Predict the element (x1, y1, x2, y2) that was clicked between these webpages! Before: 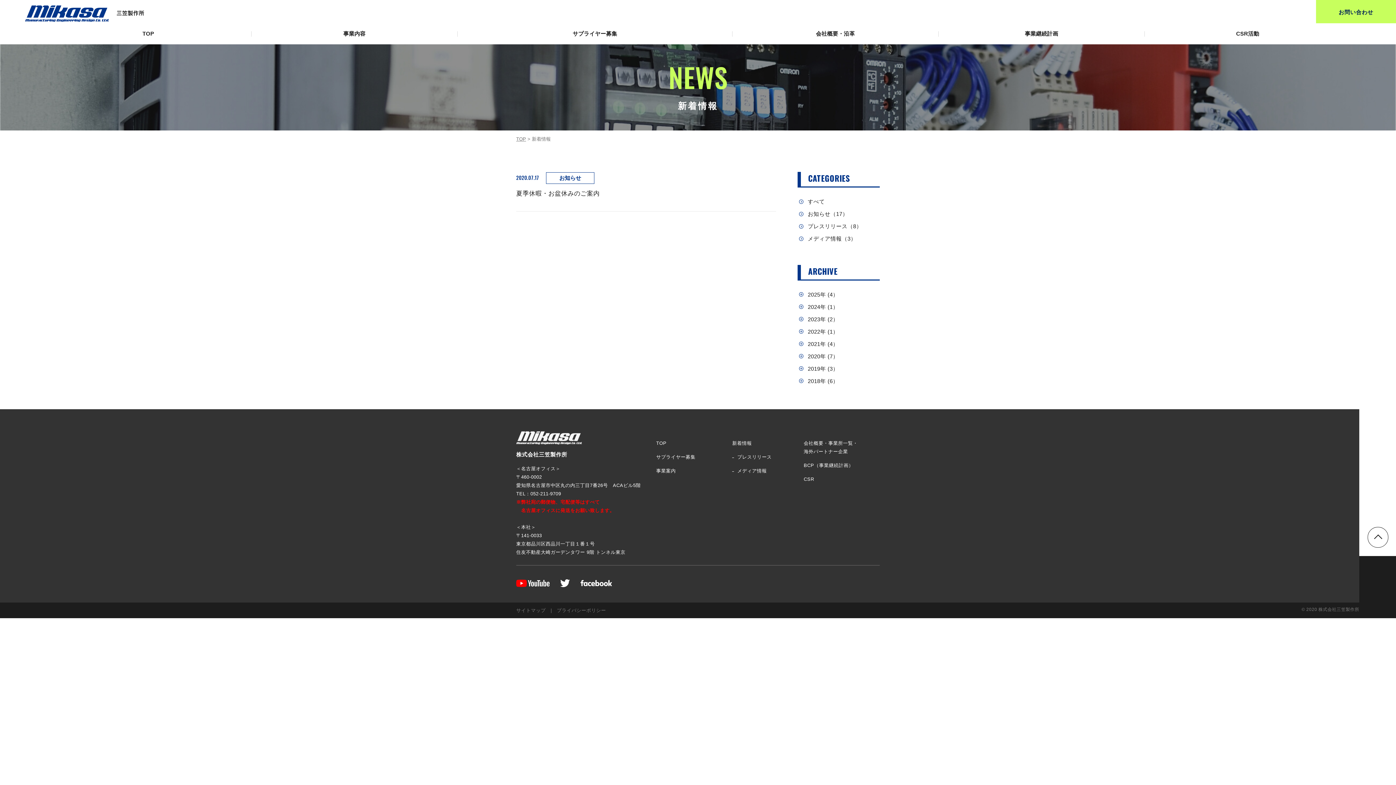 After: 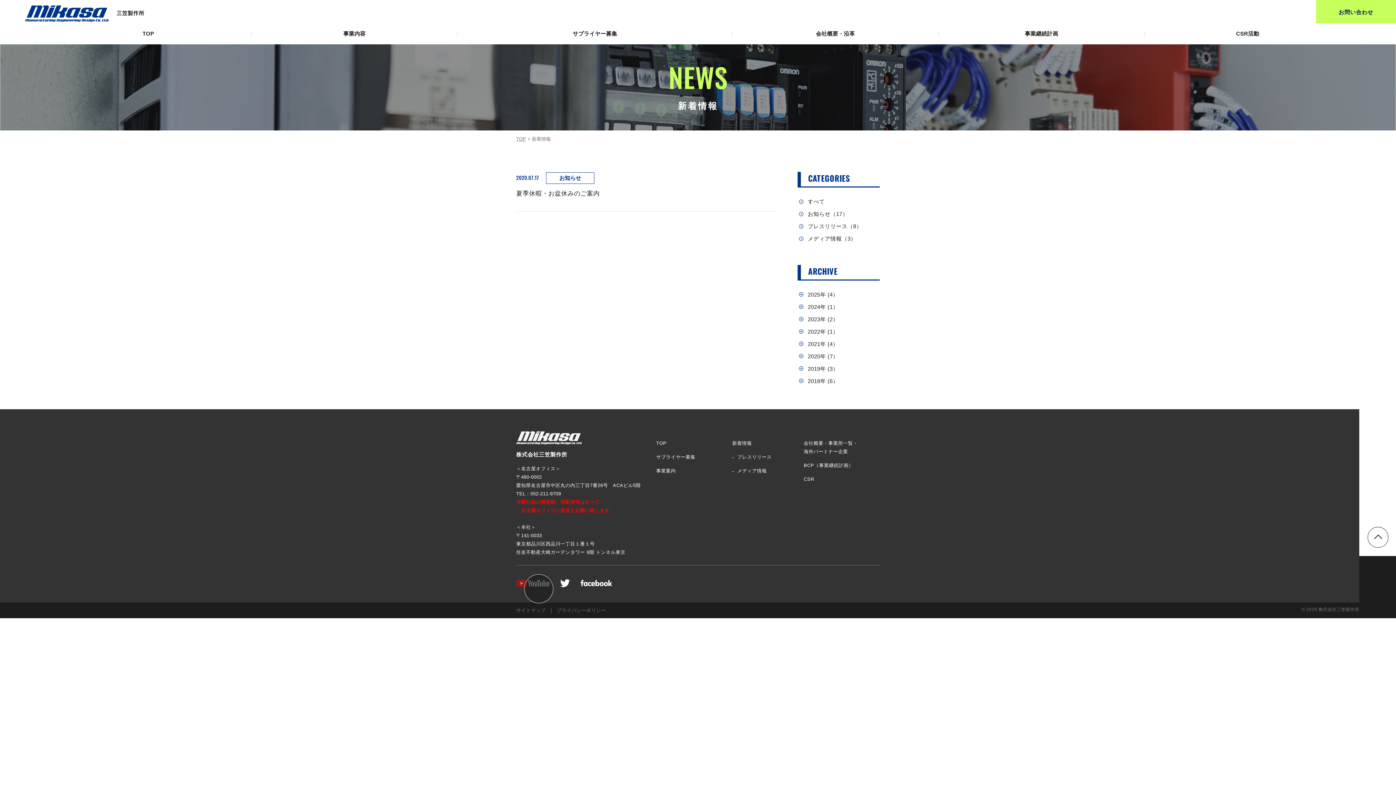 Action: bbox: (516, 579, 516, 586)